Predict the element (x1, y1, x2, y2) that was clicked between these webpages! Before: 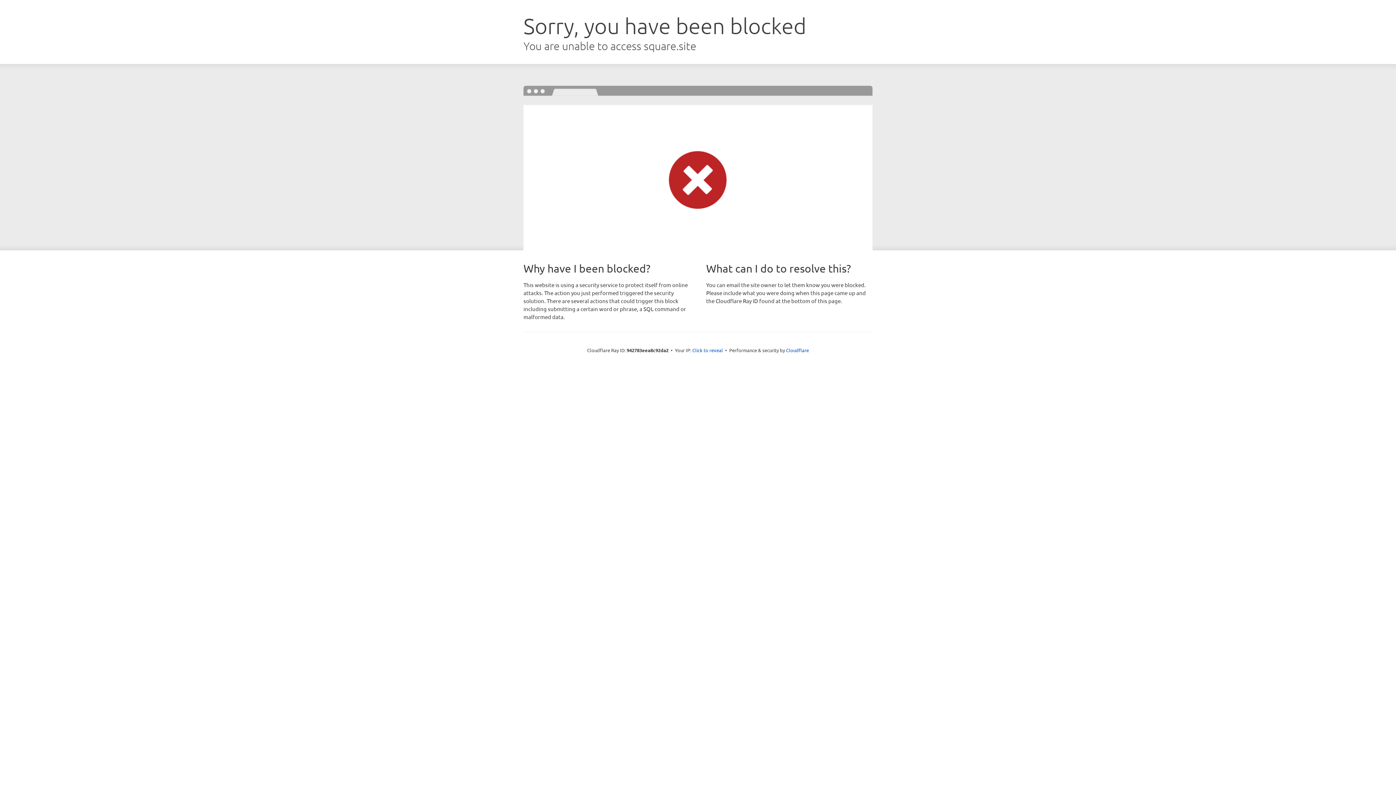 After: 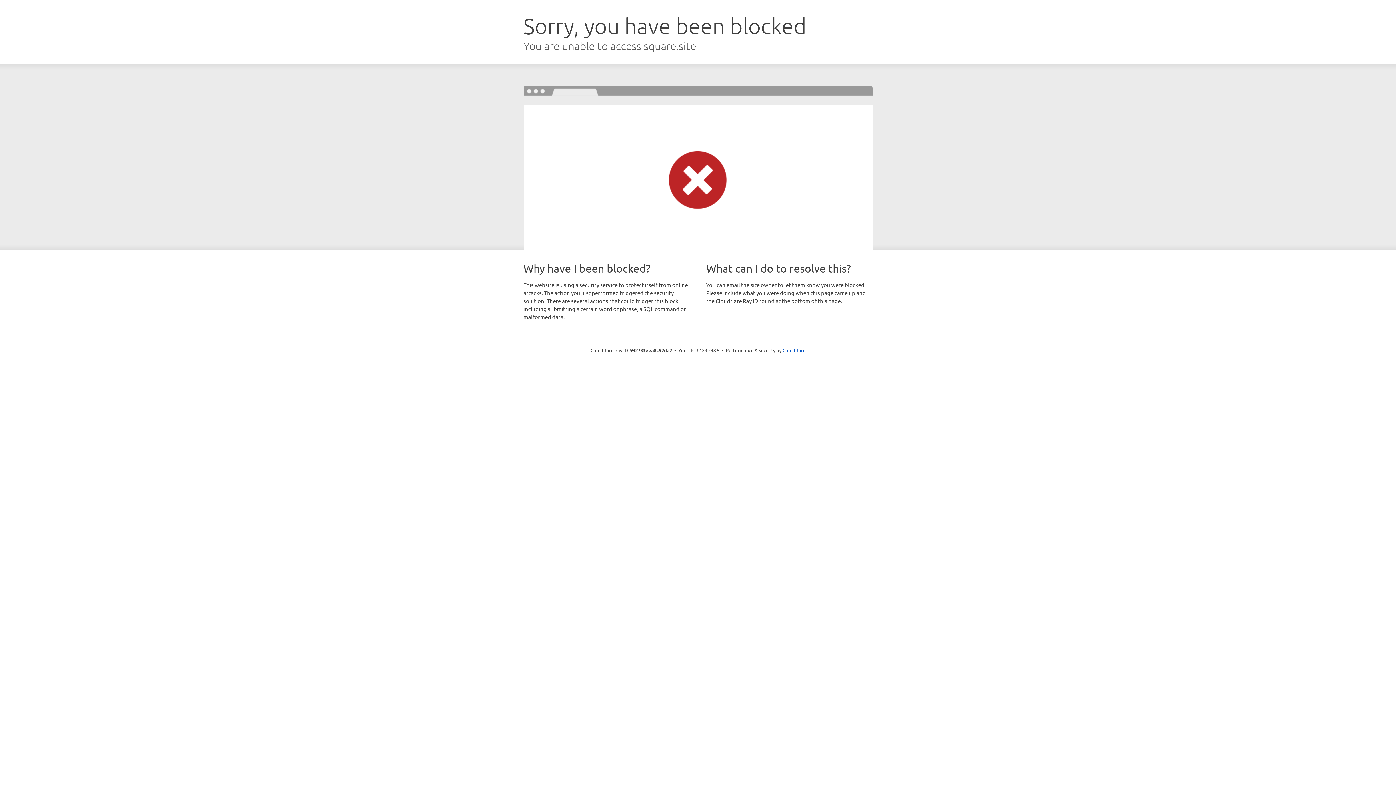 Action: bbox: (692, 346, 723, 353) label: Click to reveal